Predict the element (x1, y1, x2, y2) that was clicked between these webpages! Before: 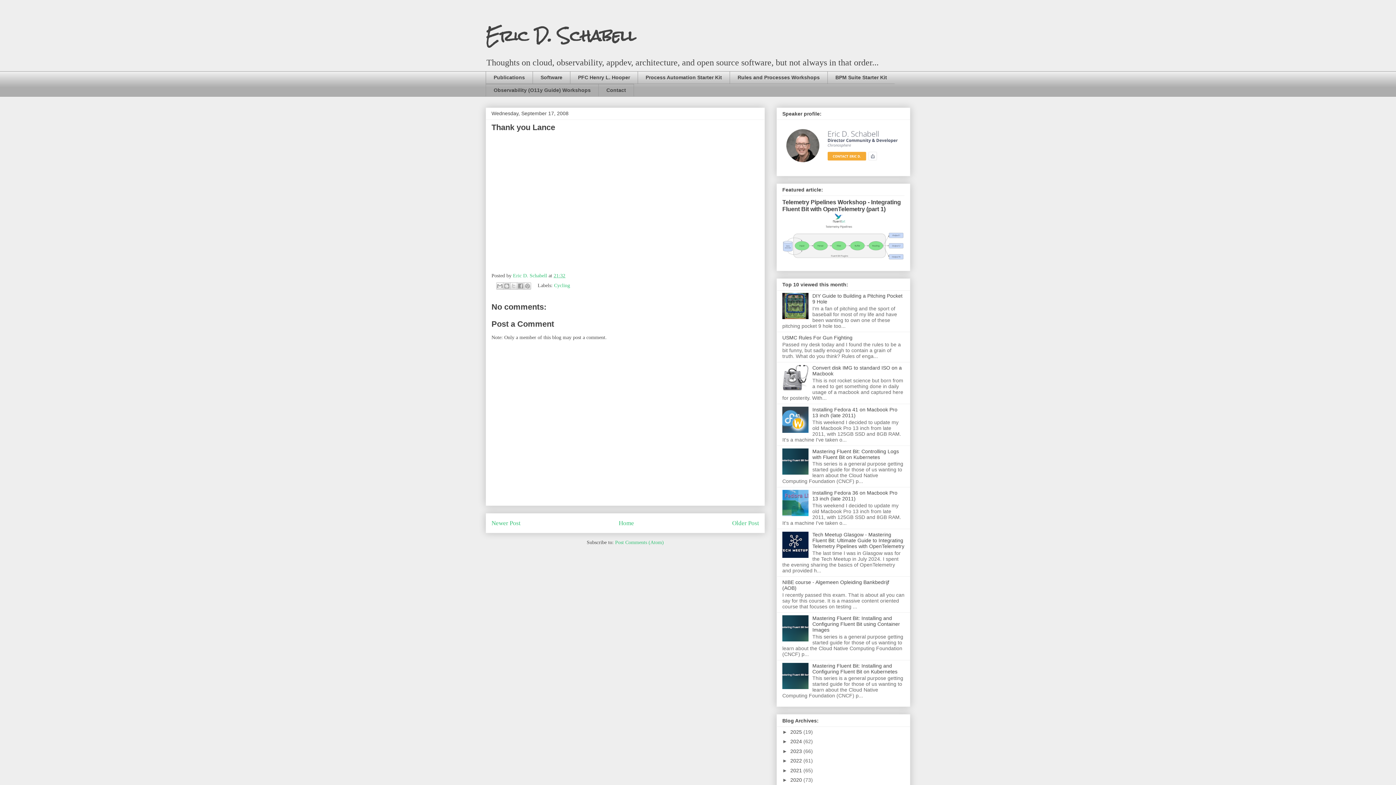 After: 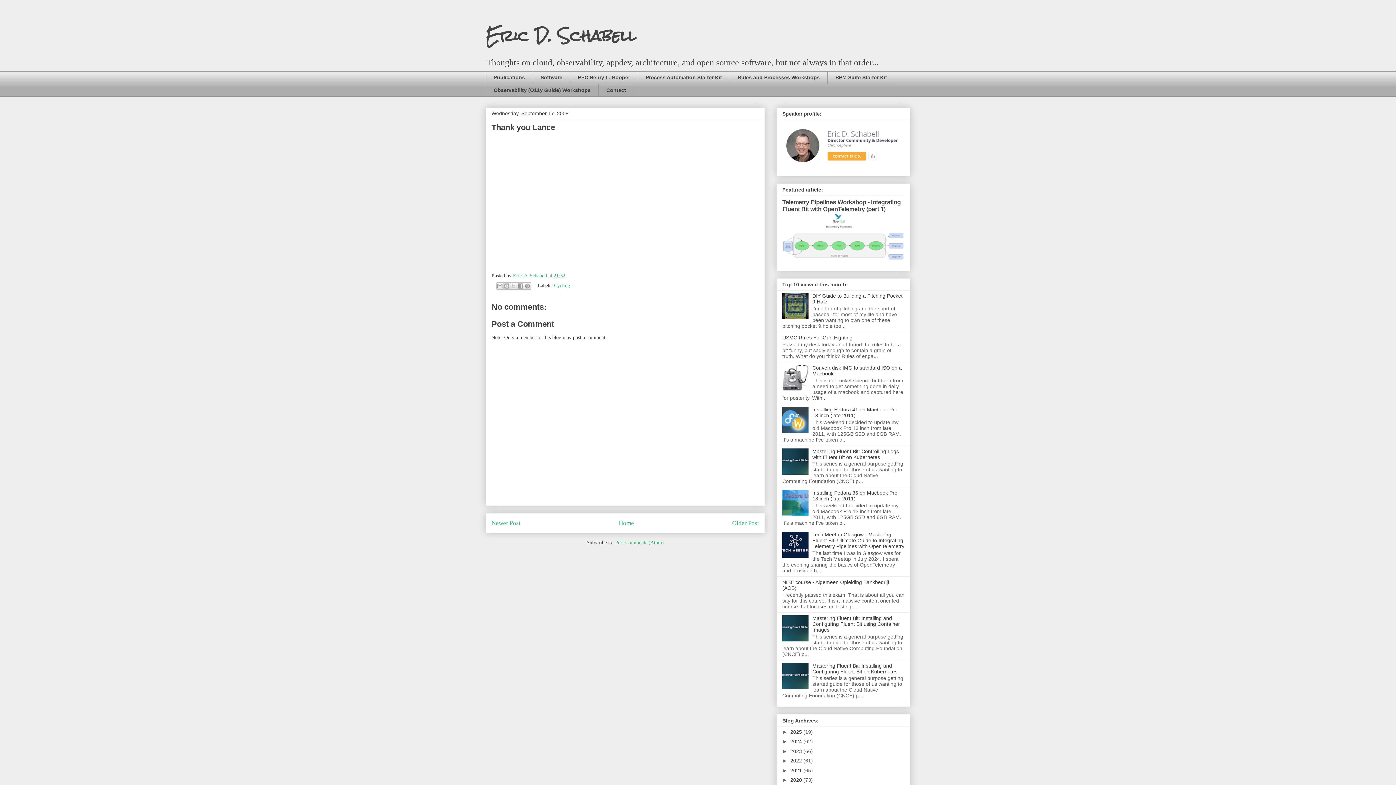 Action: label: 21:32 bbox: (553, 272, 565, 278)